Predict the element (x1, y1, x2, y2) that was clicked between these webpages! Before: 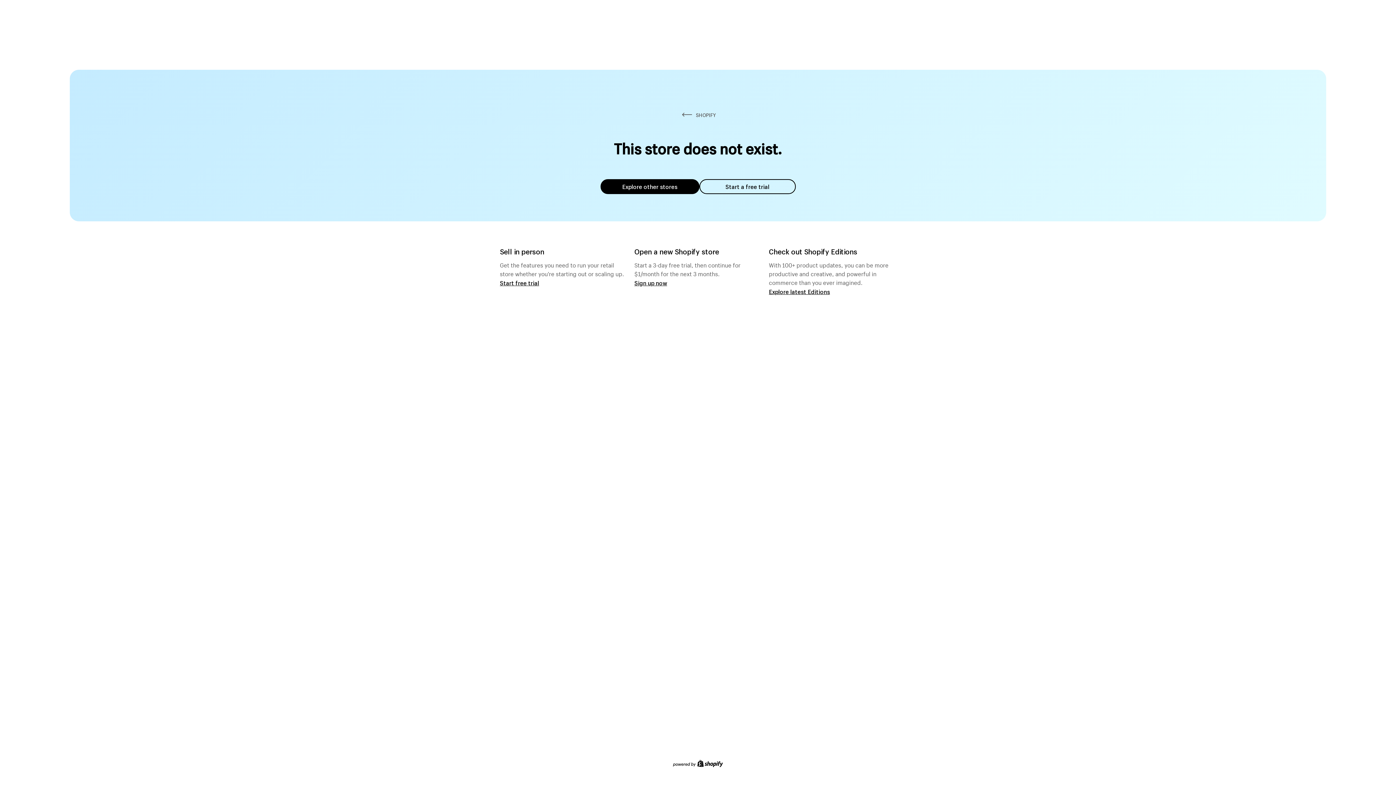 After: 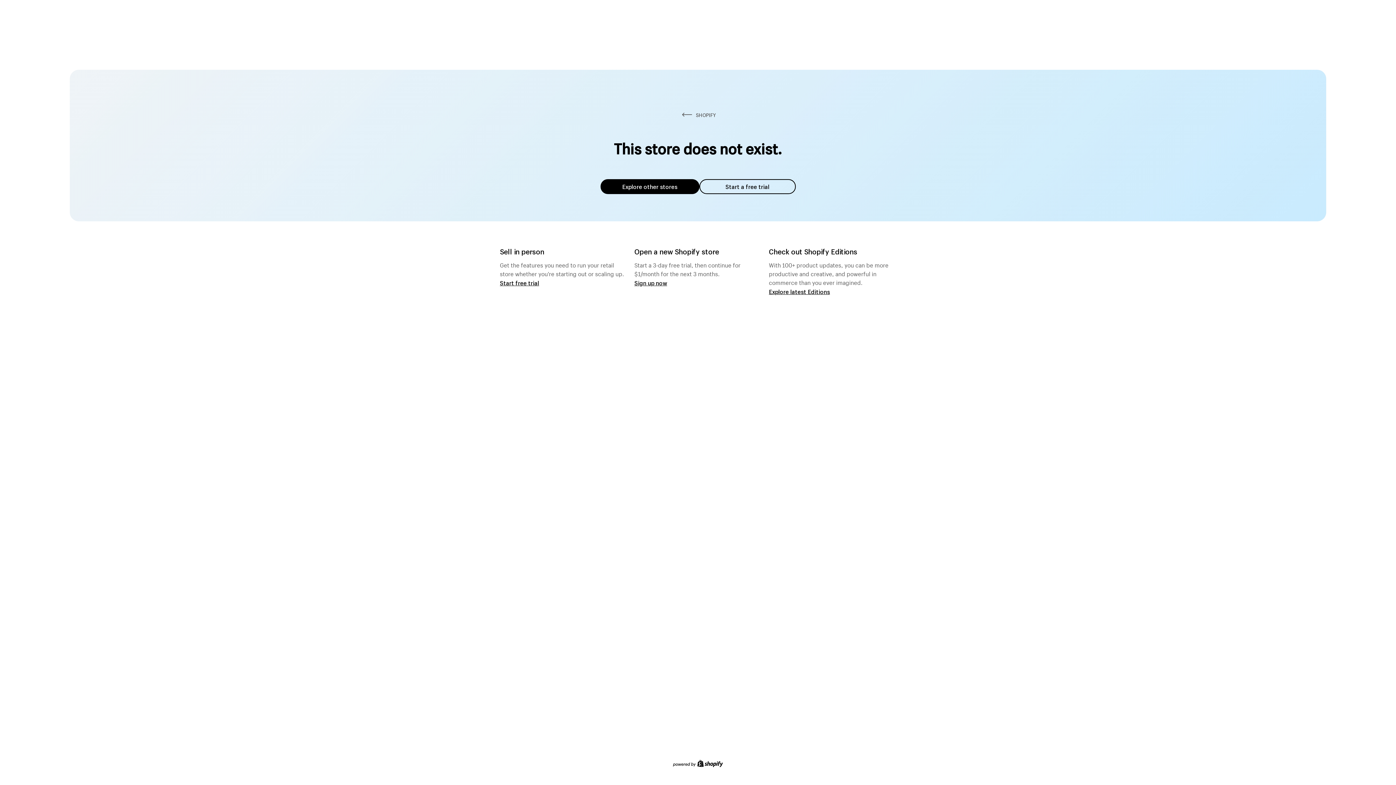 Action: label: Explore other stores bbox: (600, 179, 699, 194)